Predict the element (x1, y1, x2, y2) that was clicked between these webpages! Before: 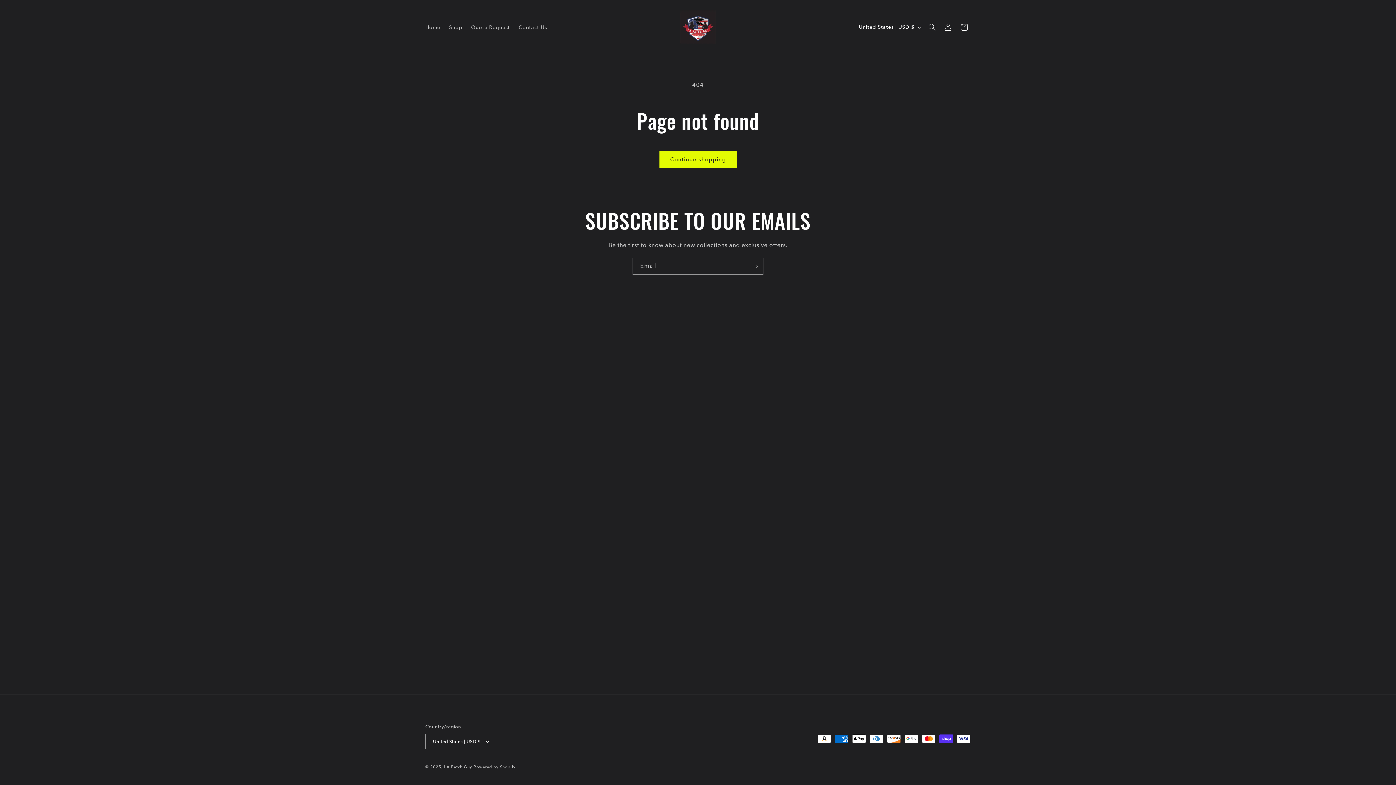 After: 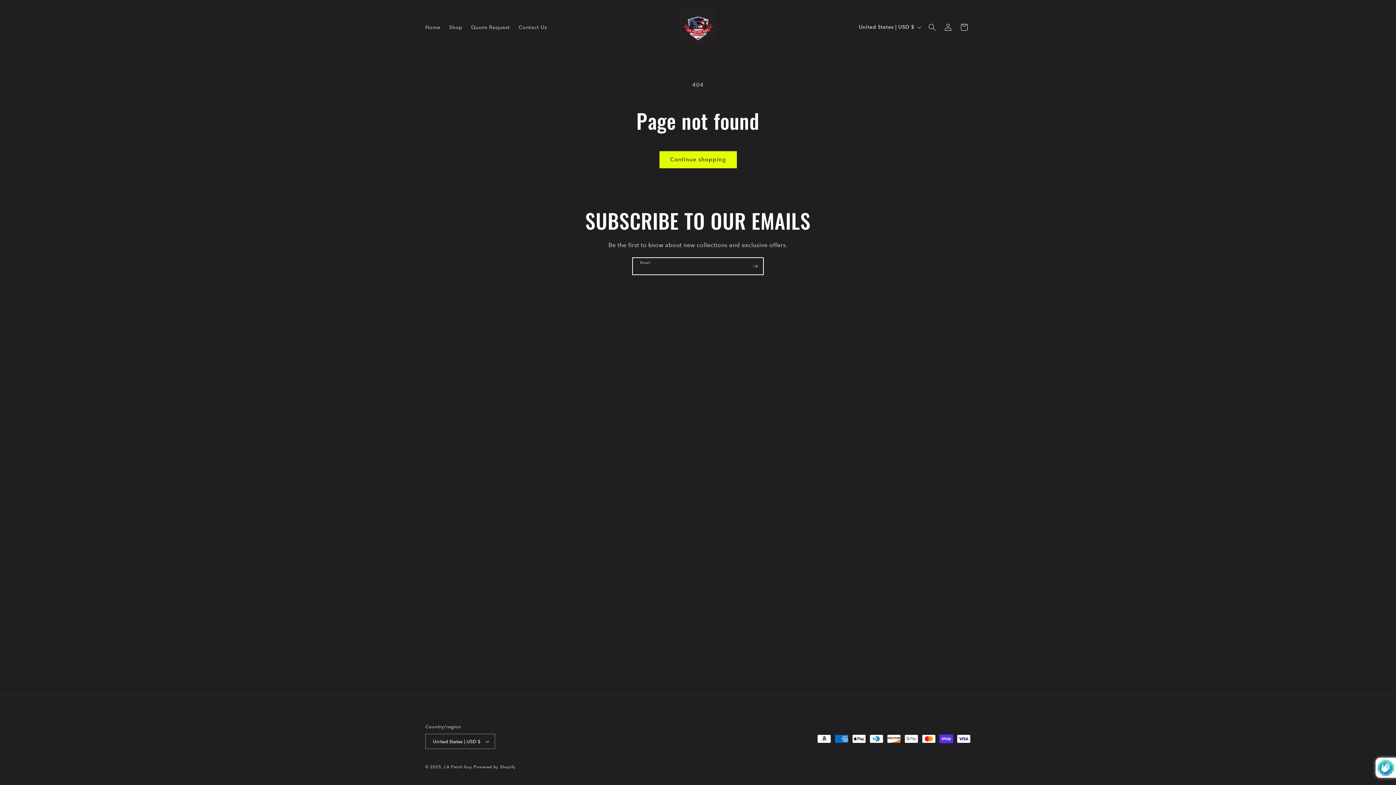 Action: bbox: (747, 257, 763, 274) label: Subscribe